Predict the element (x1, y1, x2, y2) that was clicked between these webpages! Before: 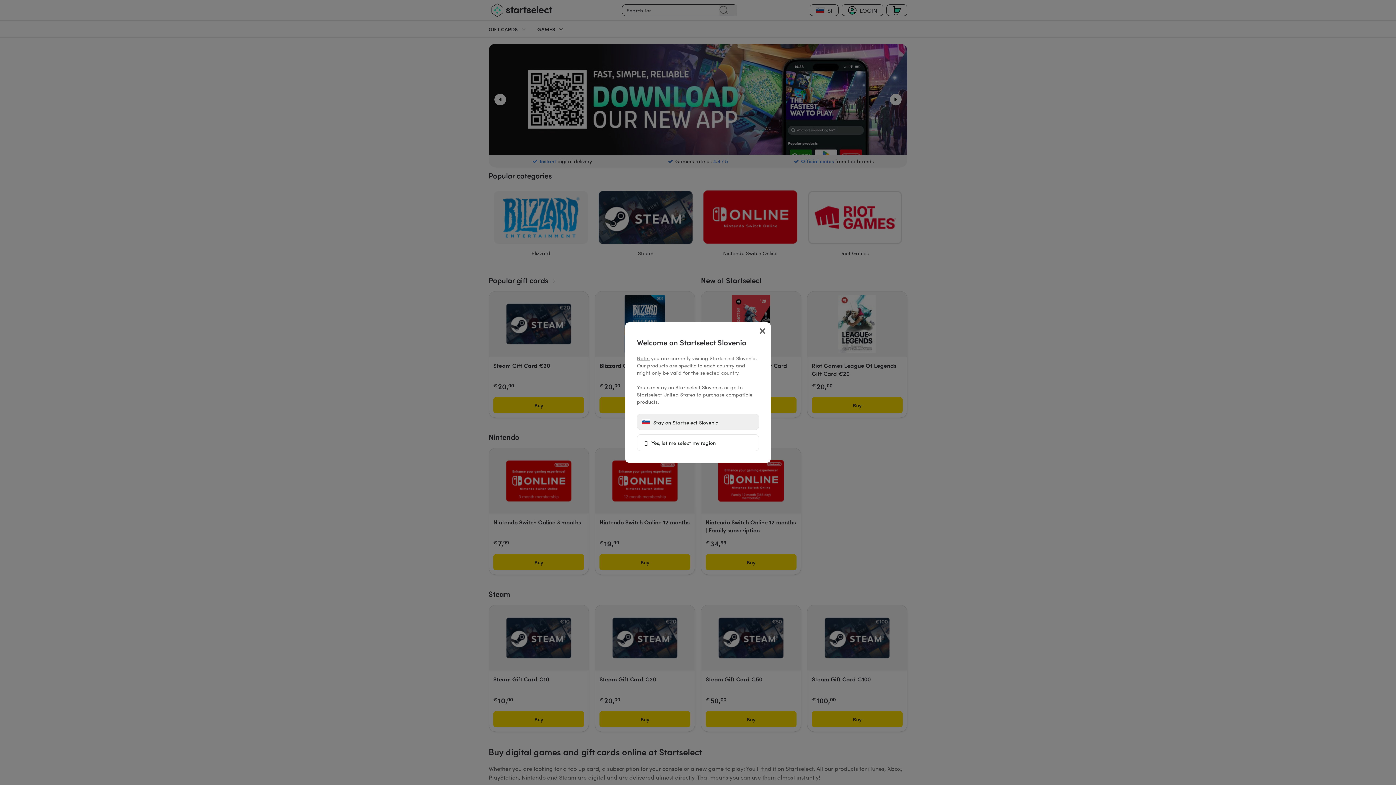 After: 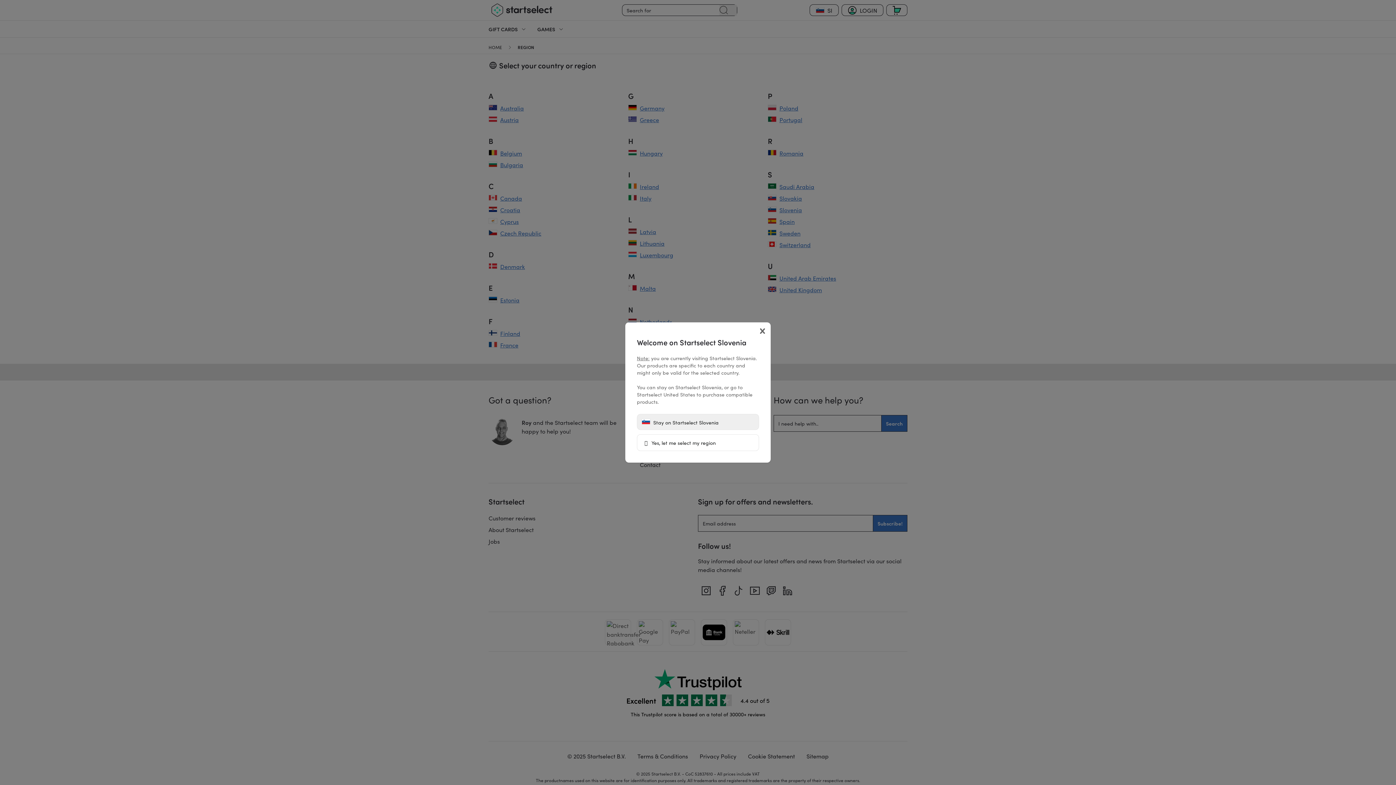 Action: label:  Yes, let me select my region bbox: (637, 434, 759, 451)